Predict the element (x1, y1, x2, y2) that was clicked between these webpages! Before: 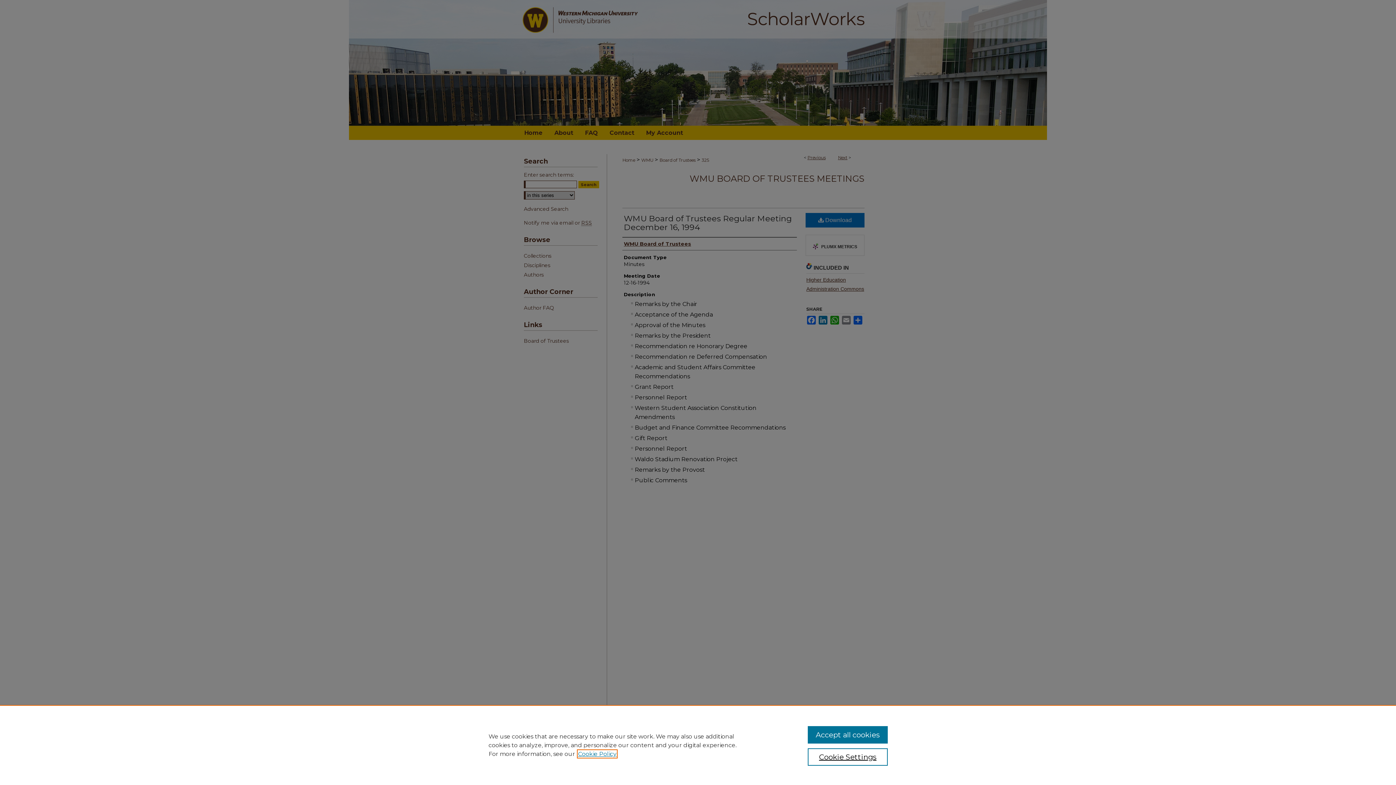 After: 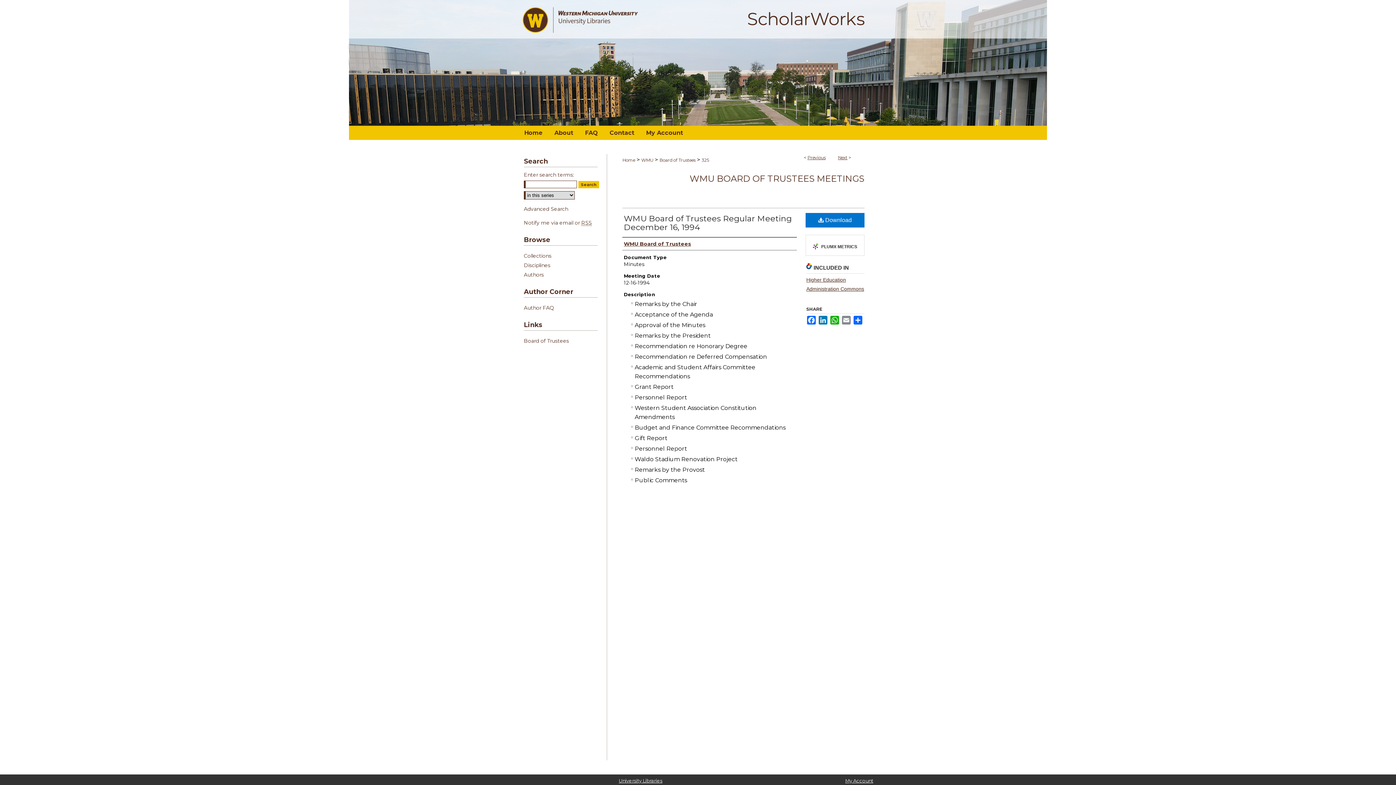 Action: bbox: (807, 726, 887, 744) label: Accept all cookies